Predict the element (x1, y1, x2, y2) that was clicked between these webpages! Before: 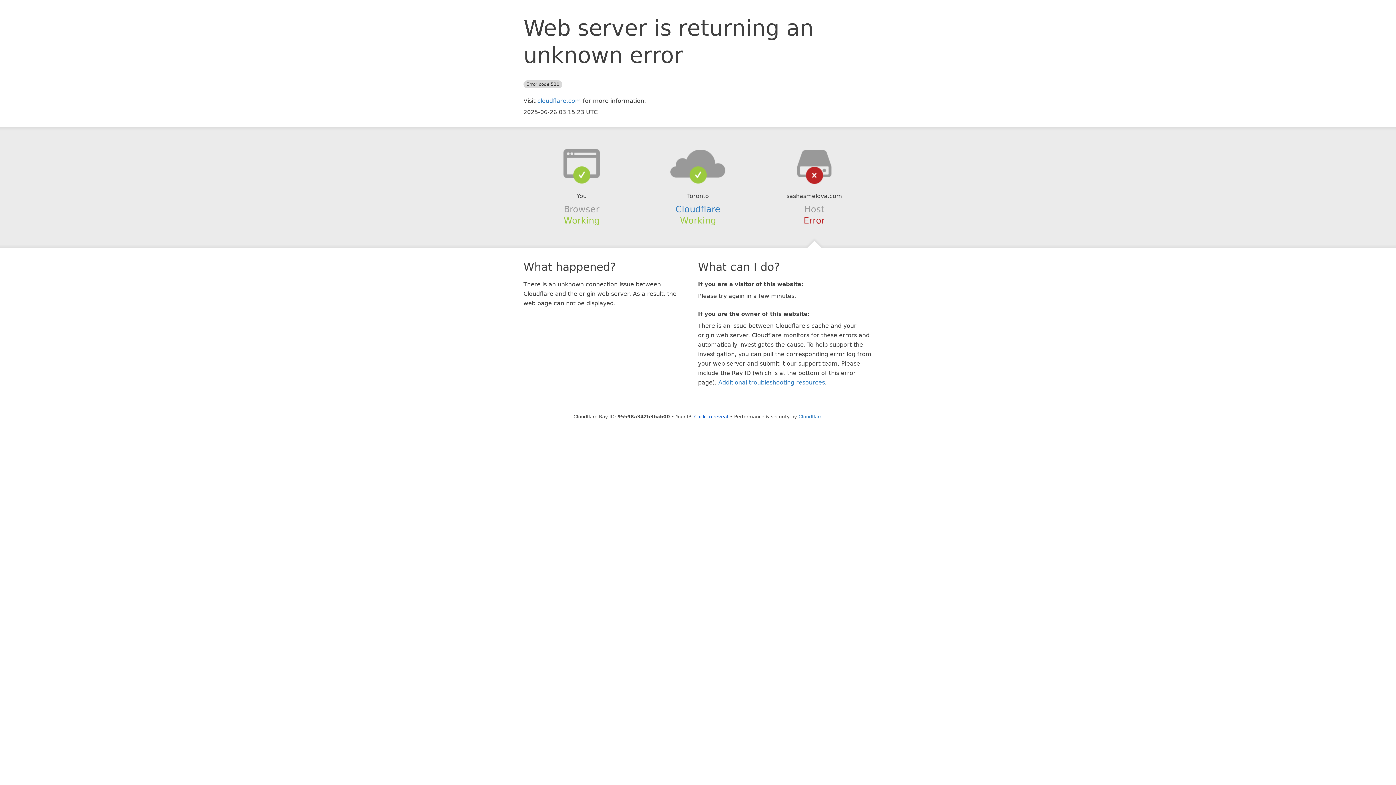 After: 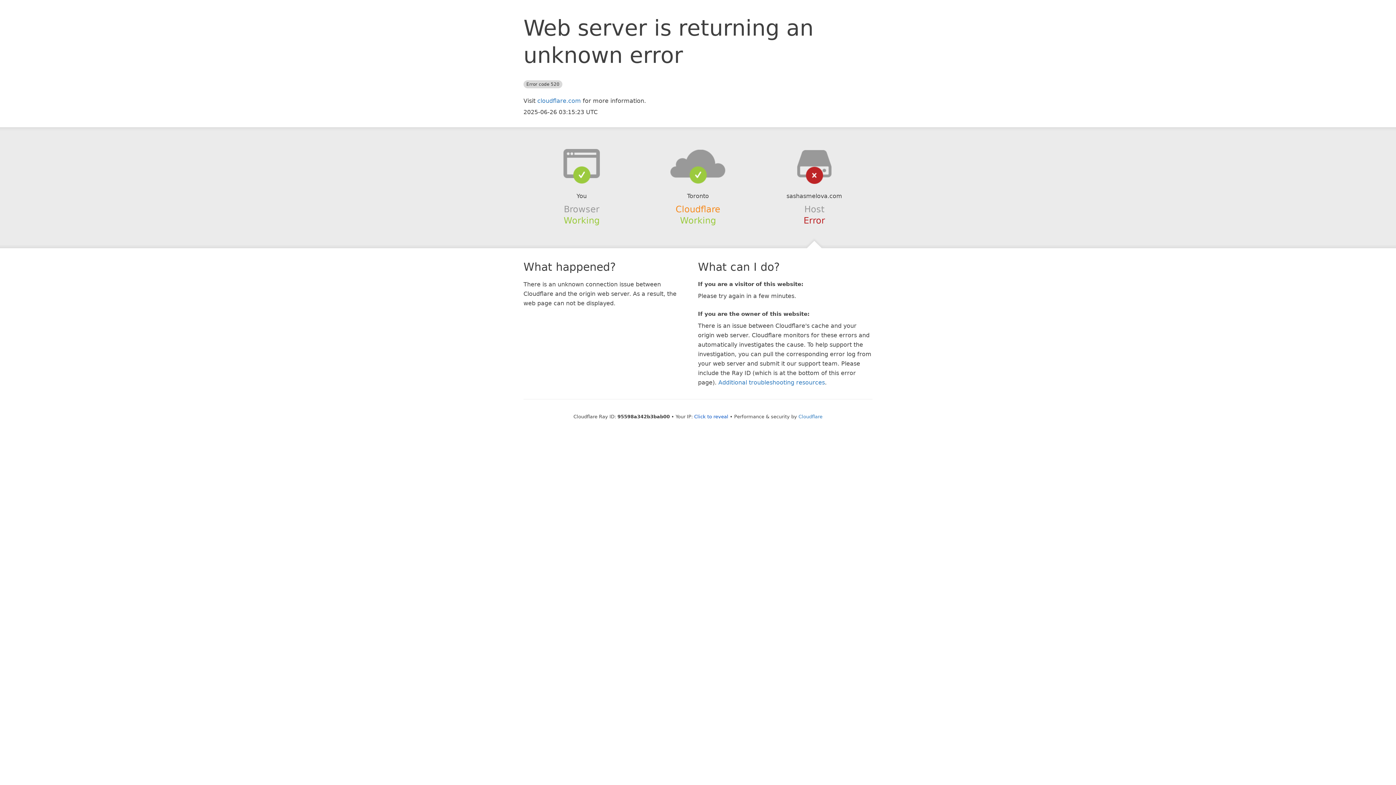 Action: bbox: (675, 204, 720, 214) label: Cloudflare